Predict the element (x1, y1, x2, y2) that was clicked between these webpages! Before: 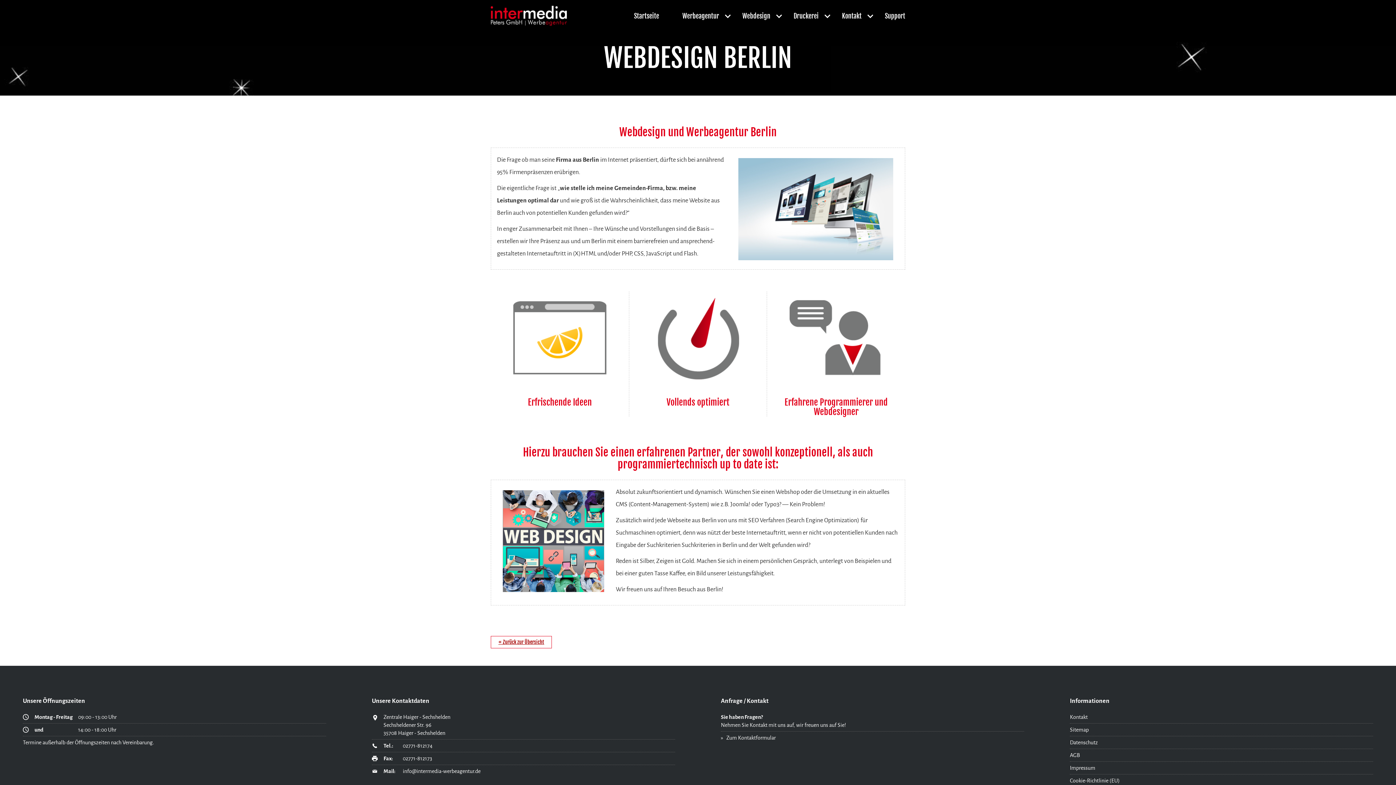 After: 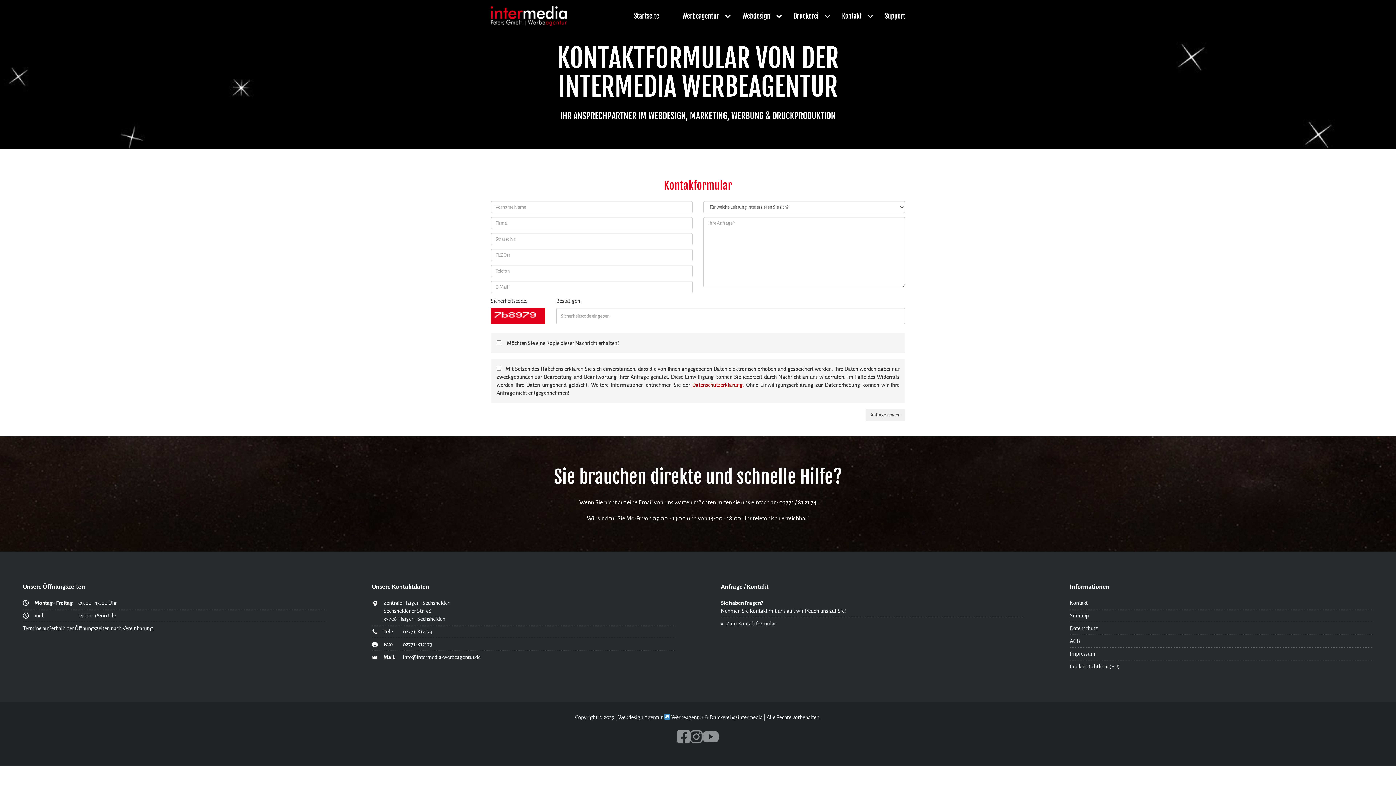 Action: label: »   Zum Kontaktformular bbox: (721, 735, 776, 741)